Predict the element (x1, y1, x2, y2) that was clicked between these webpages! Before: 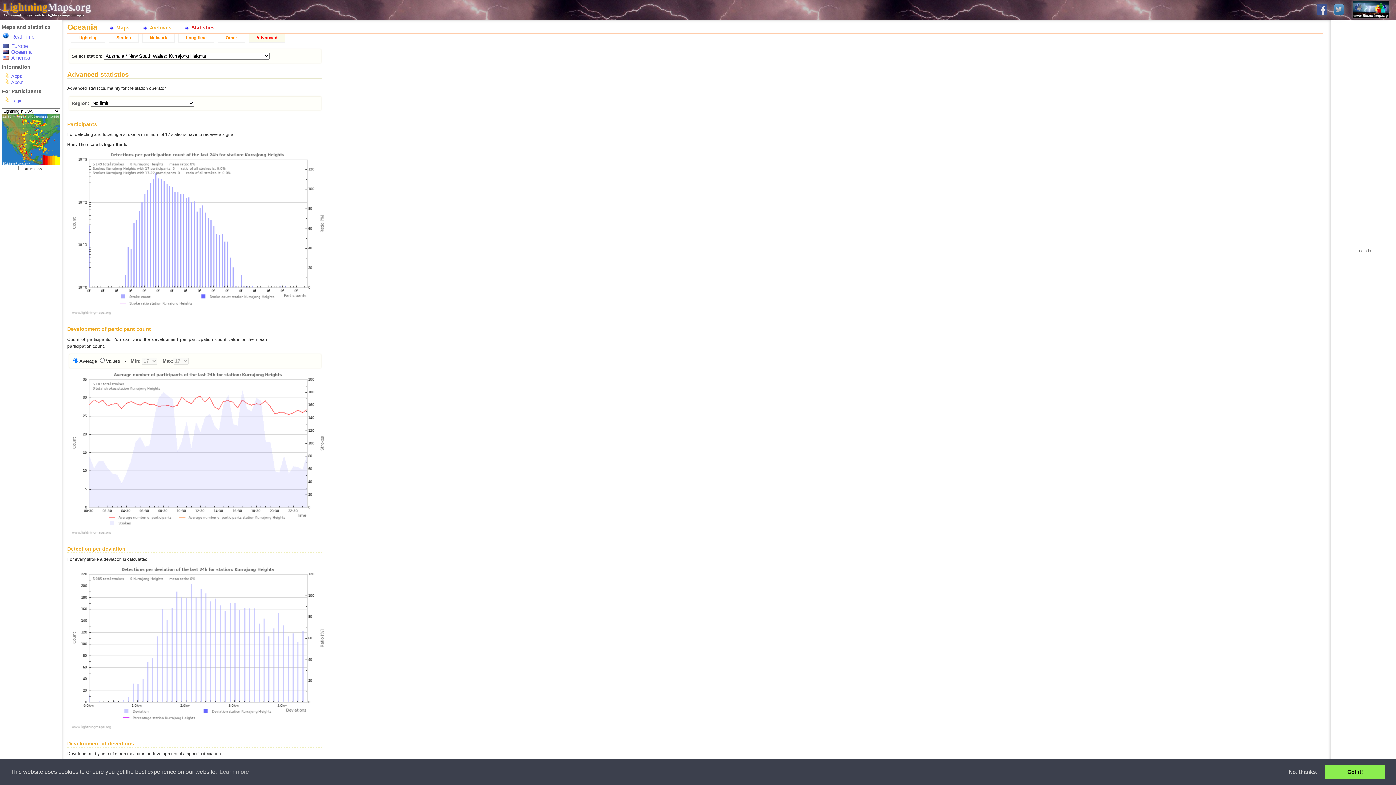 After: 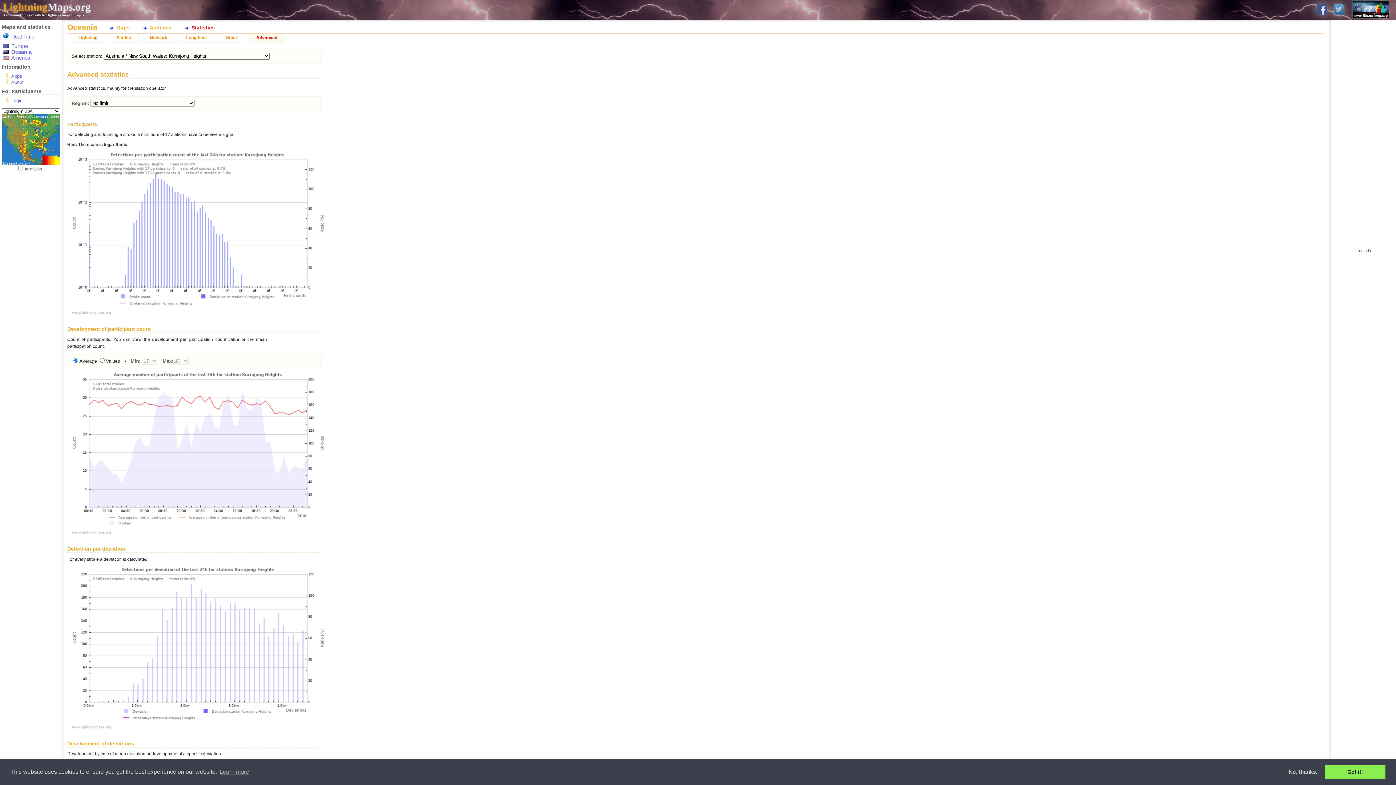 Action: bbox: (248, 33, 285, 42) label: Advanced